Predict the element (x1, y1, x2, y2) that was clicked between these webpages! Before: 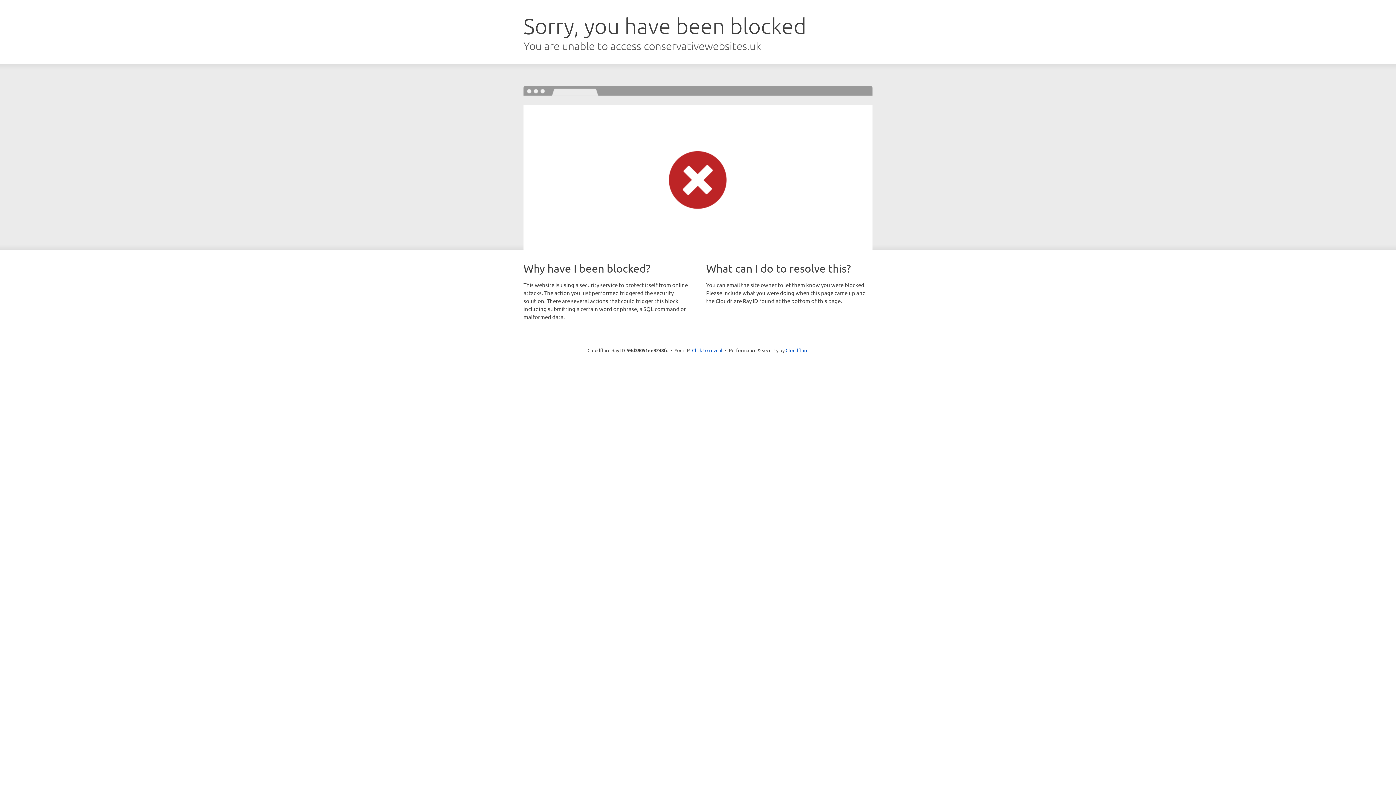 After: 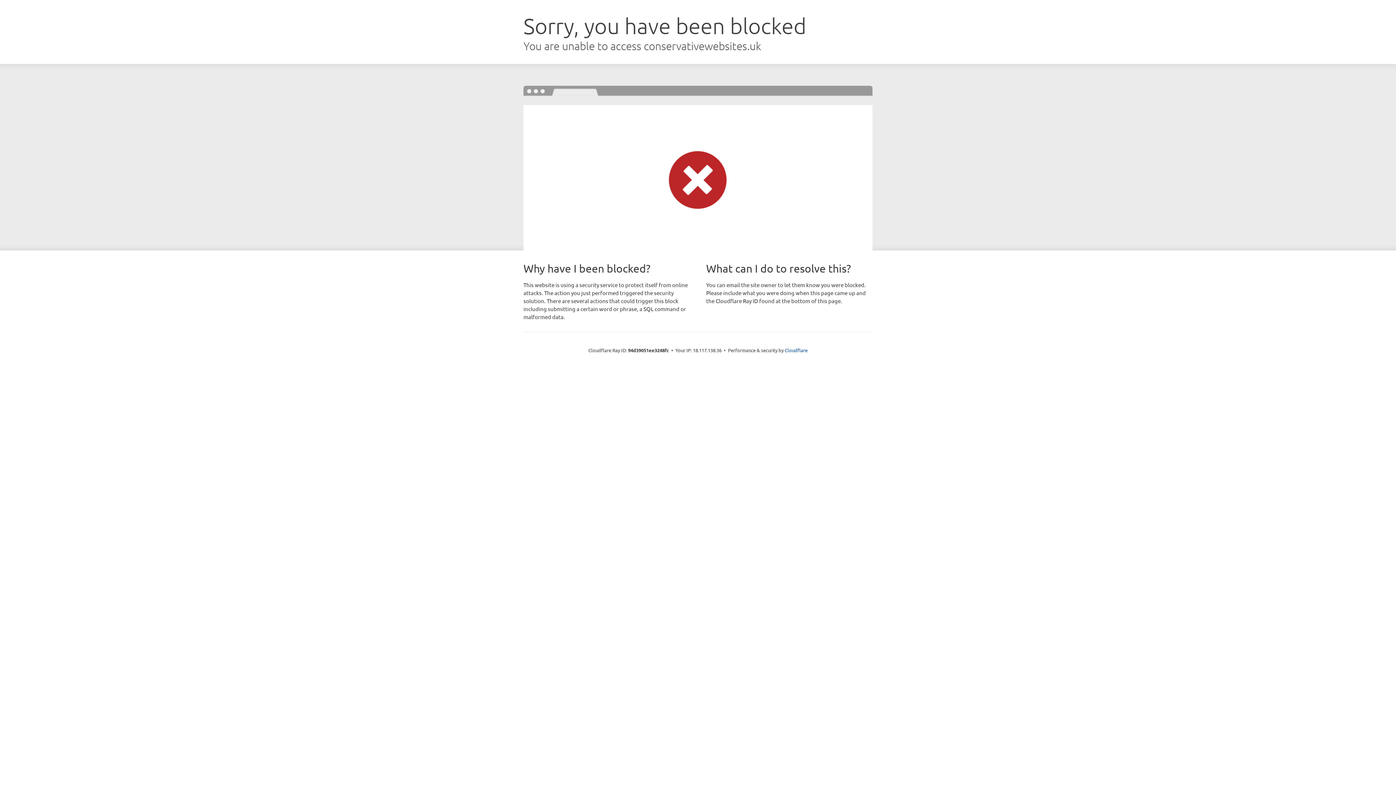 Action: label: Click to reveal bbox: (692, 346, 722, 353)